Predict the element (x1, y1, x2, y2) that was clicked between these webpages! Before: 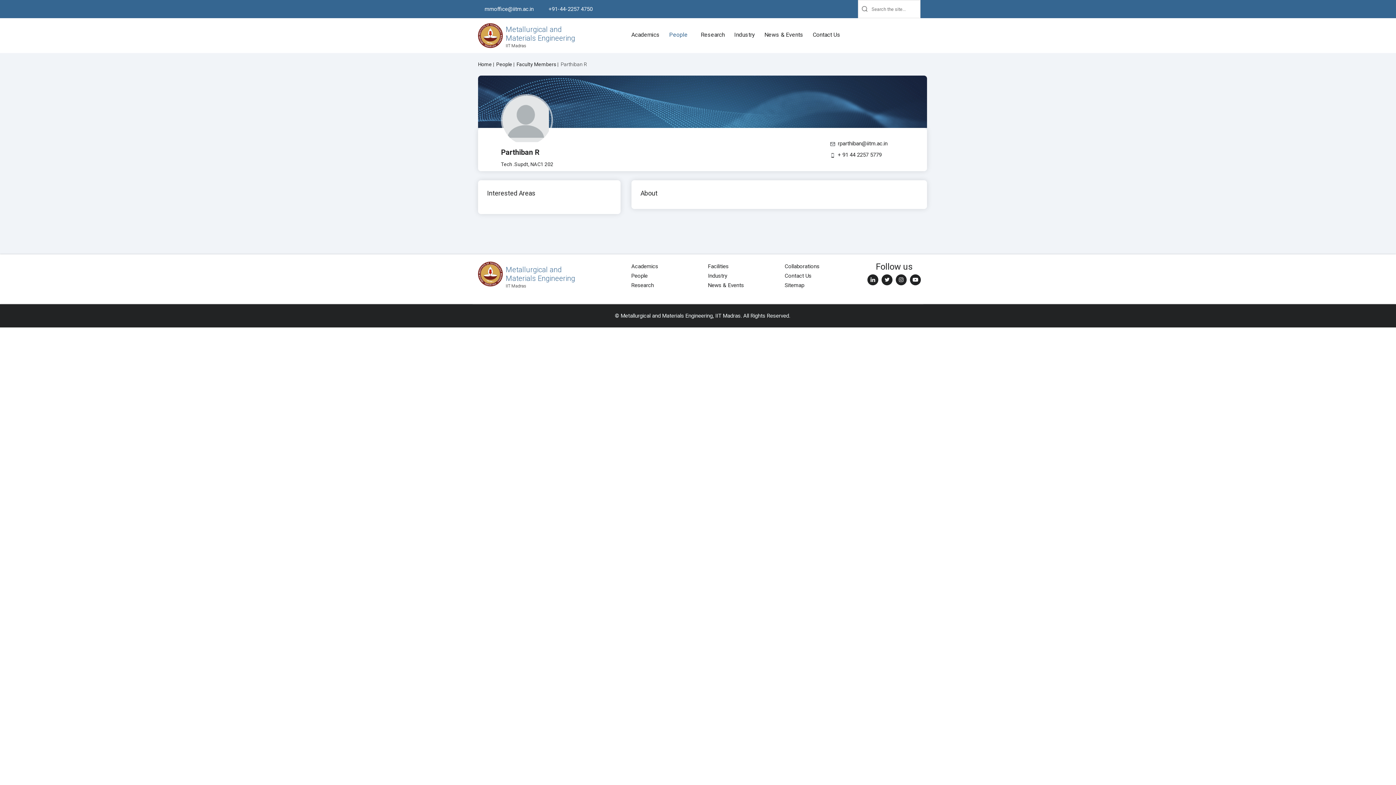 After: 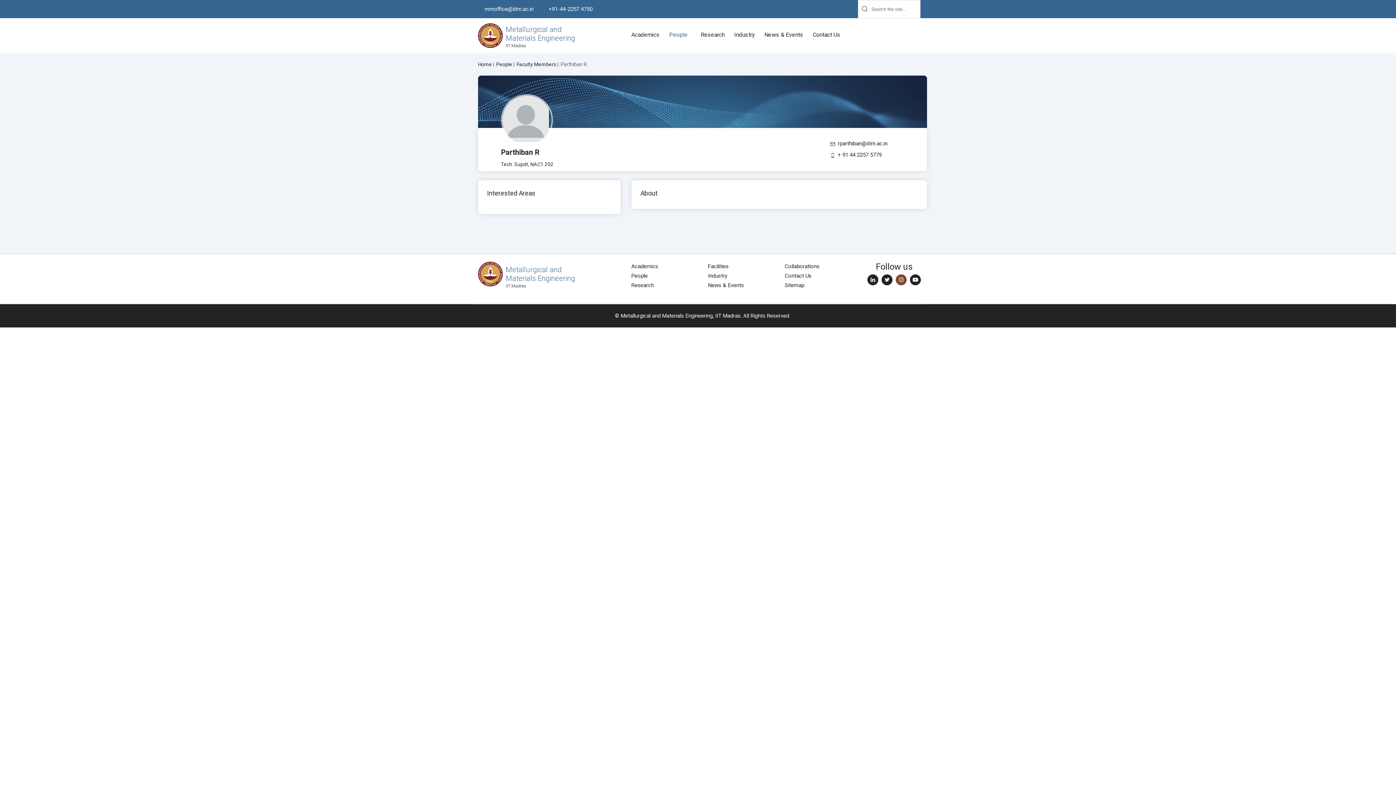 Action: bbox: (896, 274, 906, 285)